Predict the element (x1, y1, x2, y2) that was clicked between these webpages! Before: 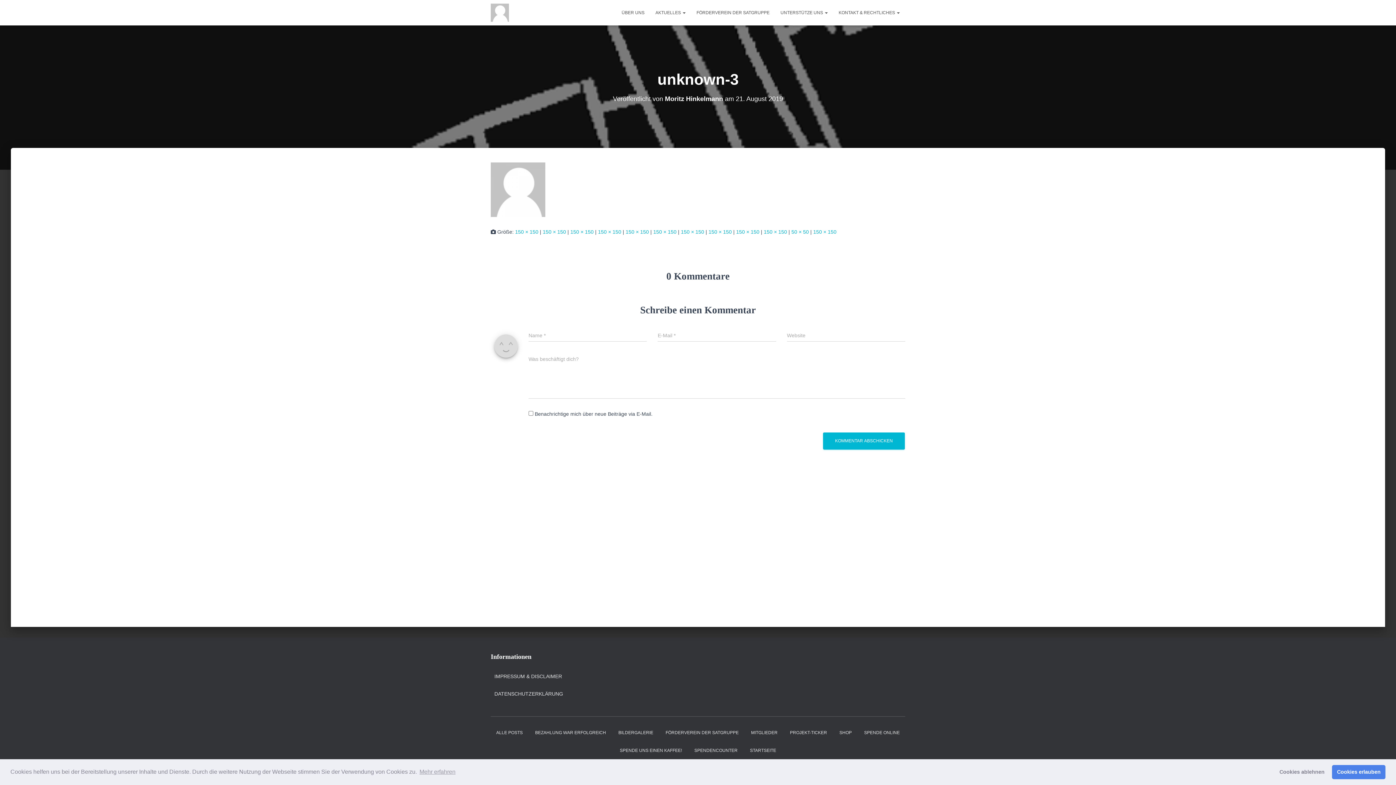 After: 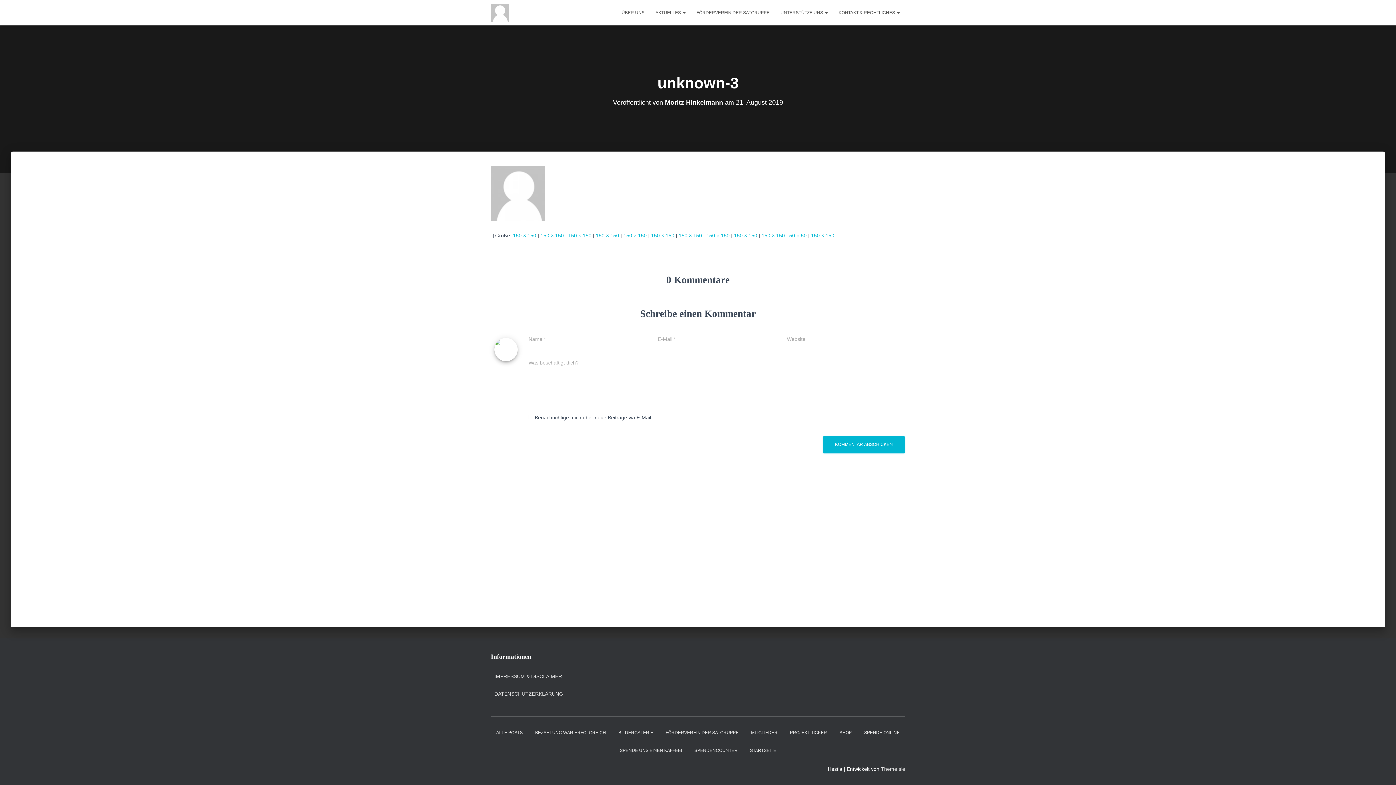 Action: bbox: (1332, 765, 1385, 779) label: allow cookies